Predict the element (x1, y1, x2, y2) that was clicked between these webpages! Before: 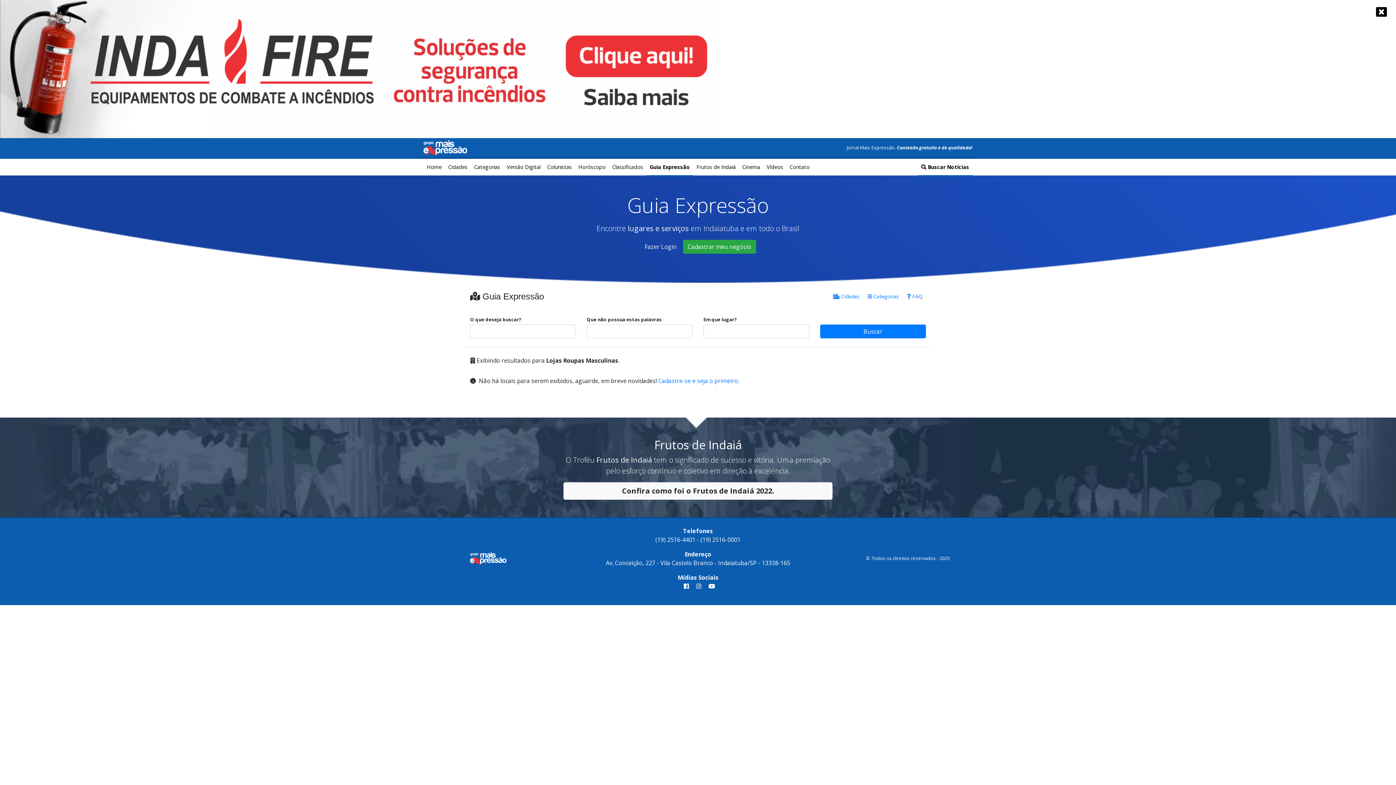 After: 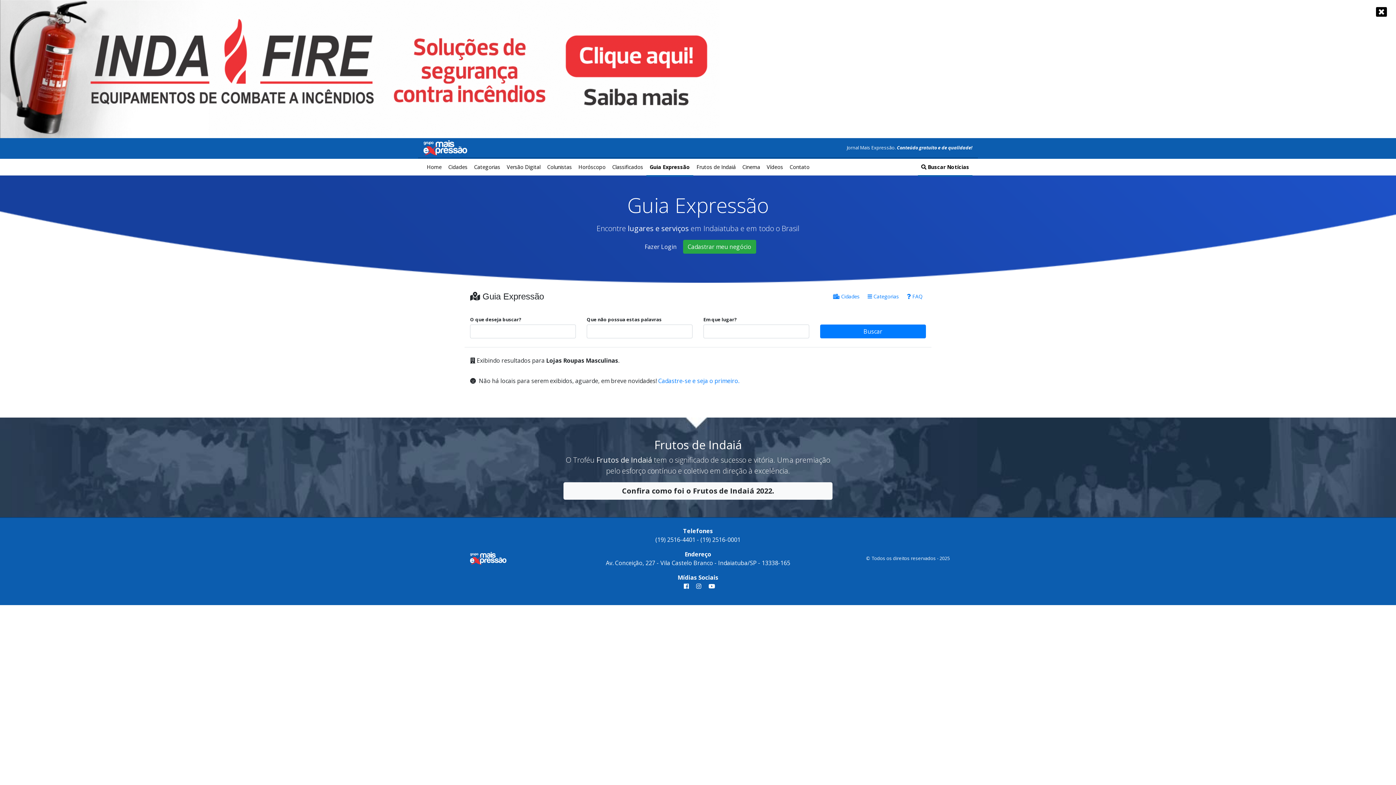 Action: bbox: (681, 582, 692, 590)